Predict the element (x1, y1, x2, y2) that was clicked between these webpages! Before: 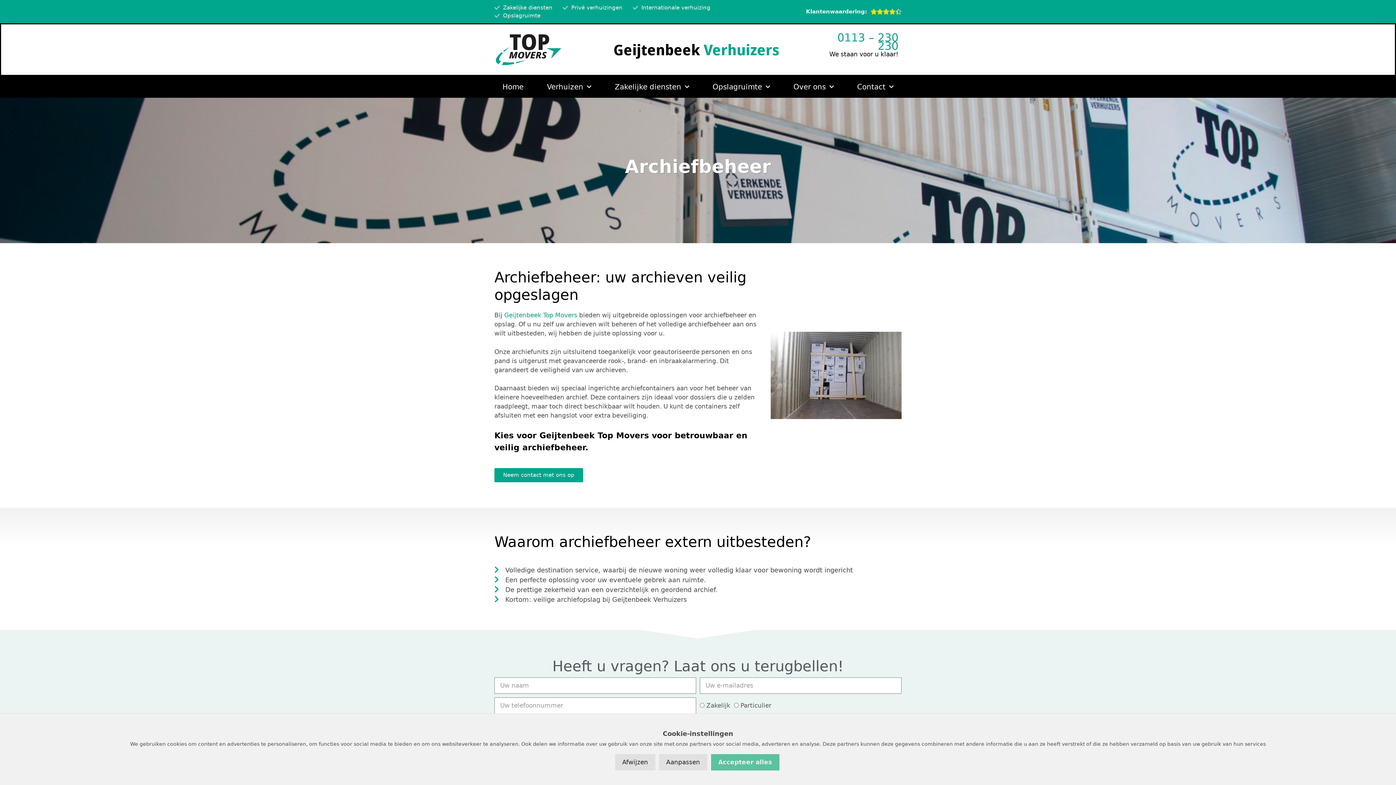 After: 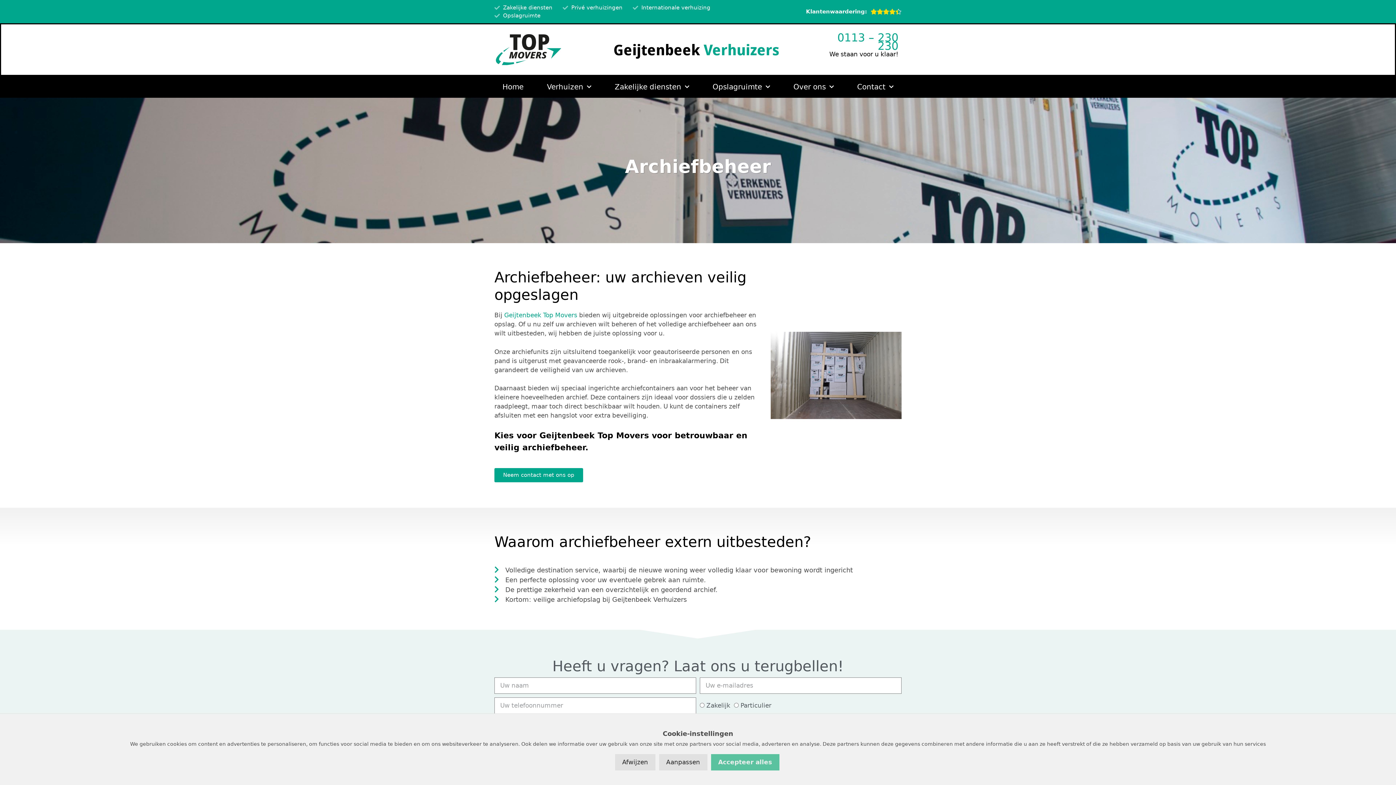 Action: bbox: (504, 311, 543, 318) label: Geijtenbeek 